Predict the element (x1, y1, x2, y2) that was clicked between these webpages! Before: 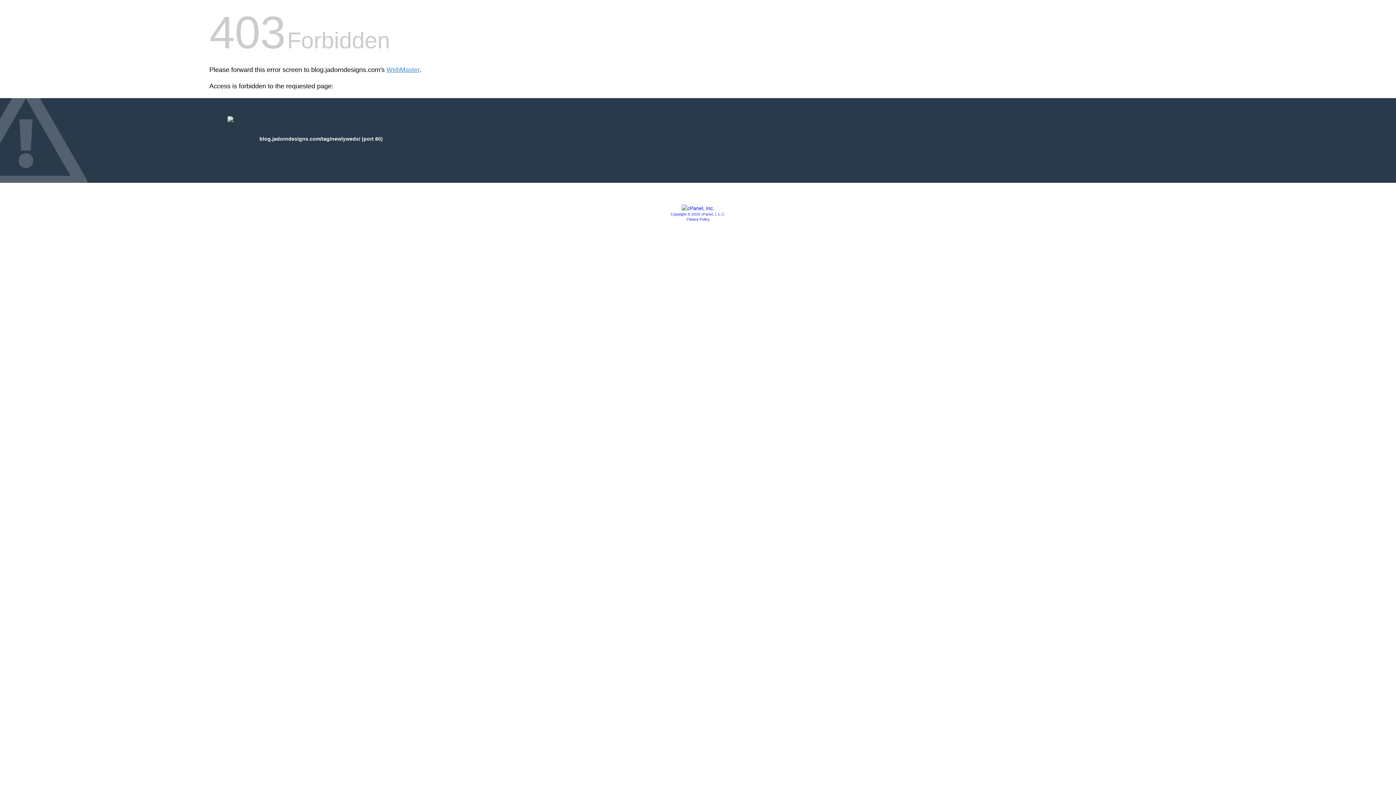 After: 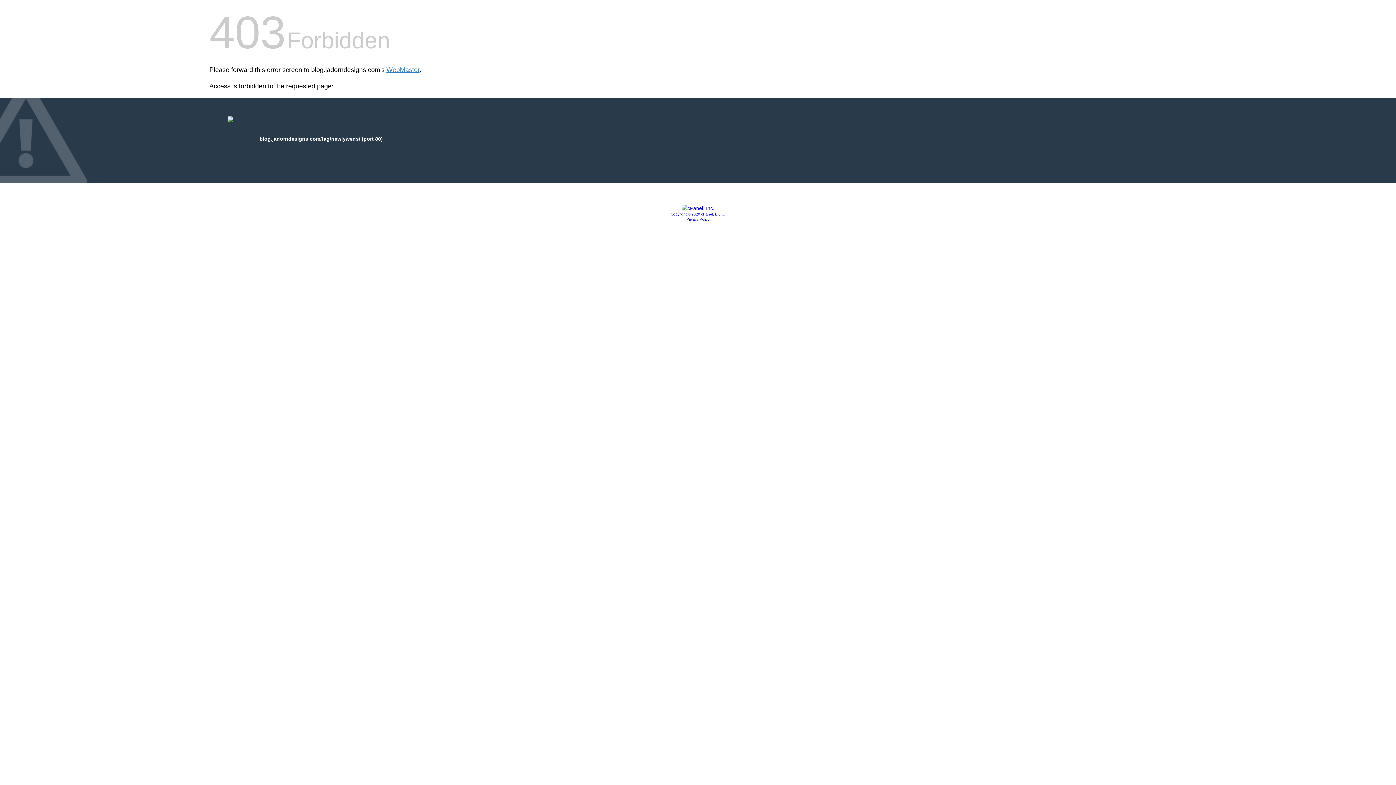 Action: bbox: (686, 217, 709, 221) label: Privacy Policy